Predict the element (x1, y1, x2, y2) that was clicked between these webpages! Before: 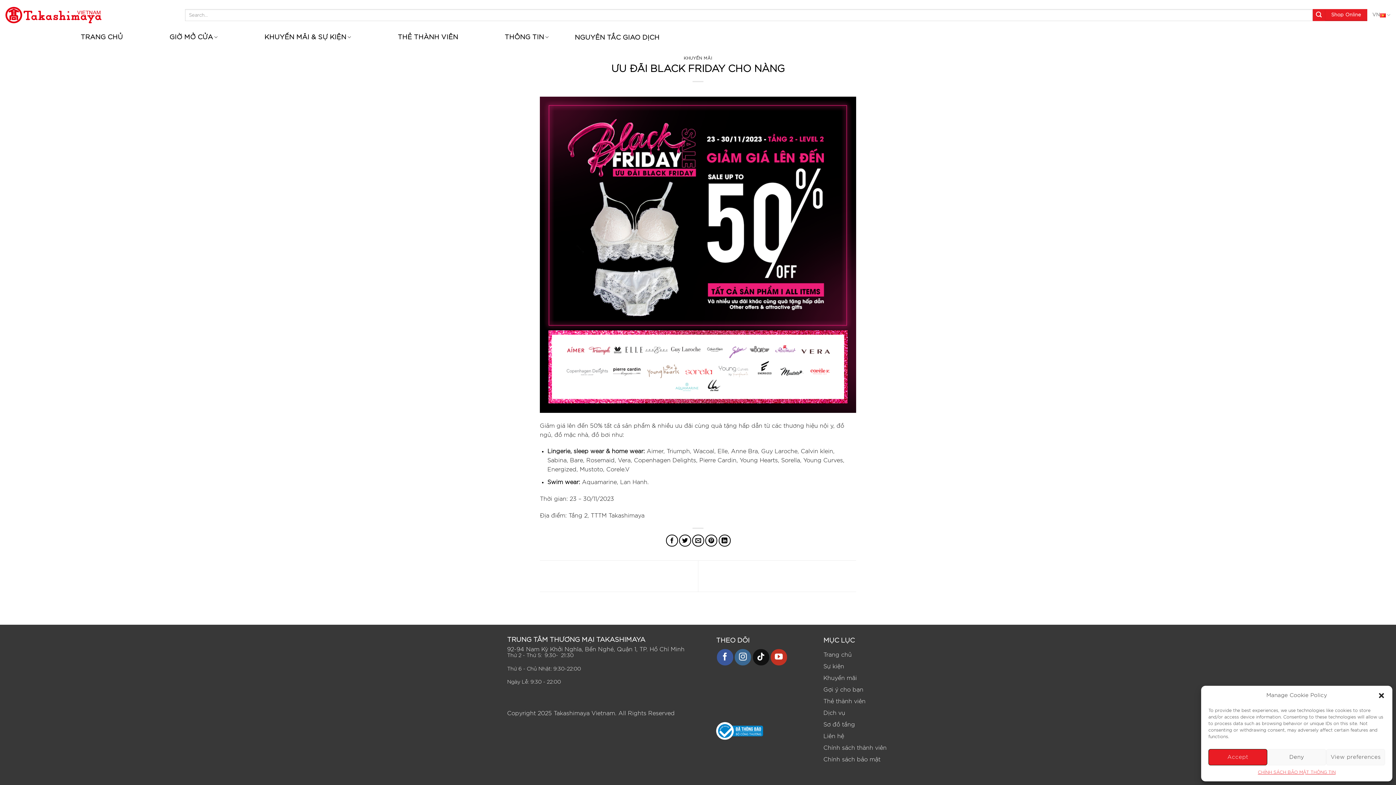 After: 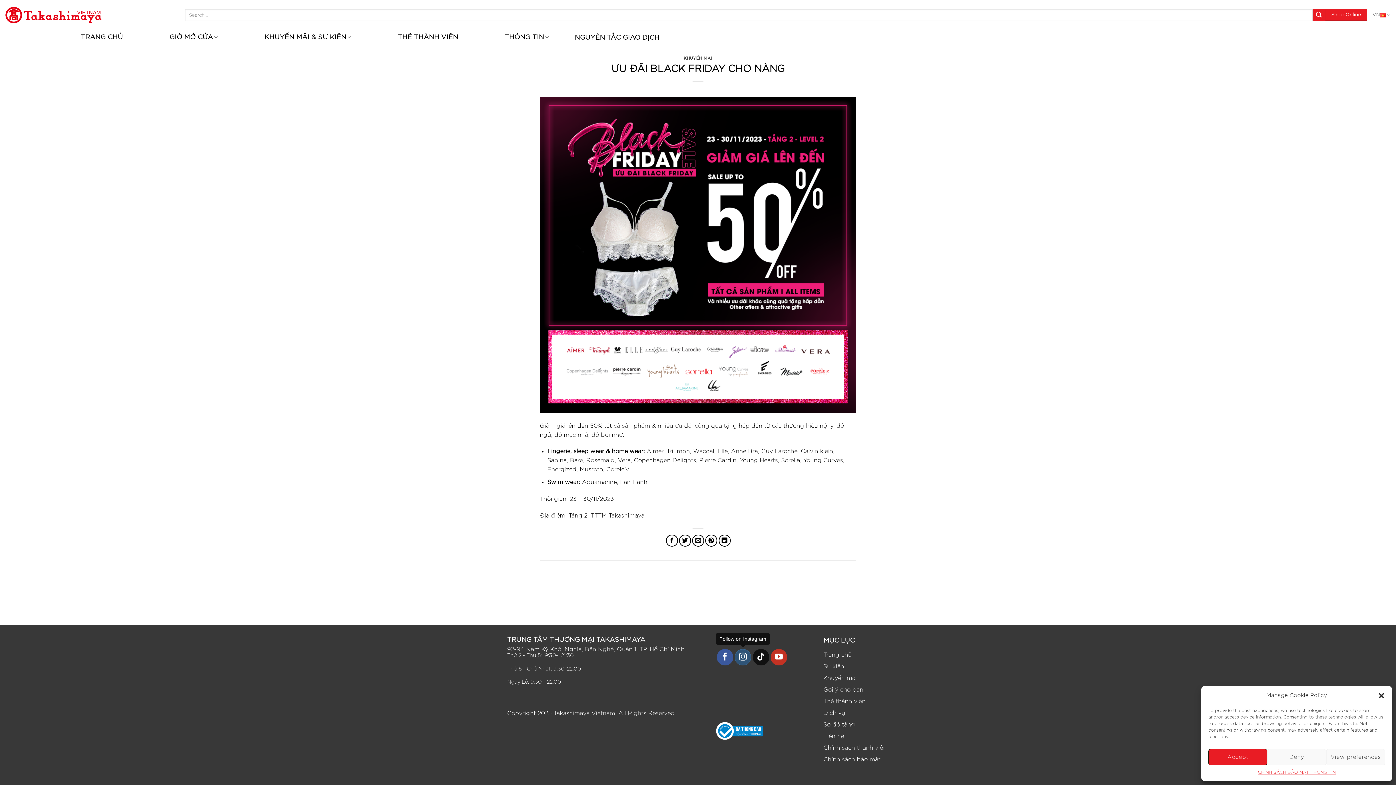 Action: bbox: (735, 649, 751, 665)